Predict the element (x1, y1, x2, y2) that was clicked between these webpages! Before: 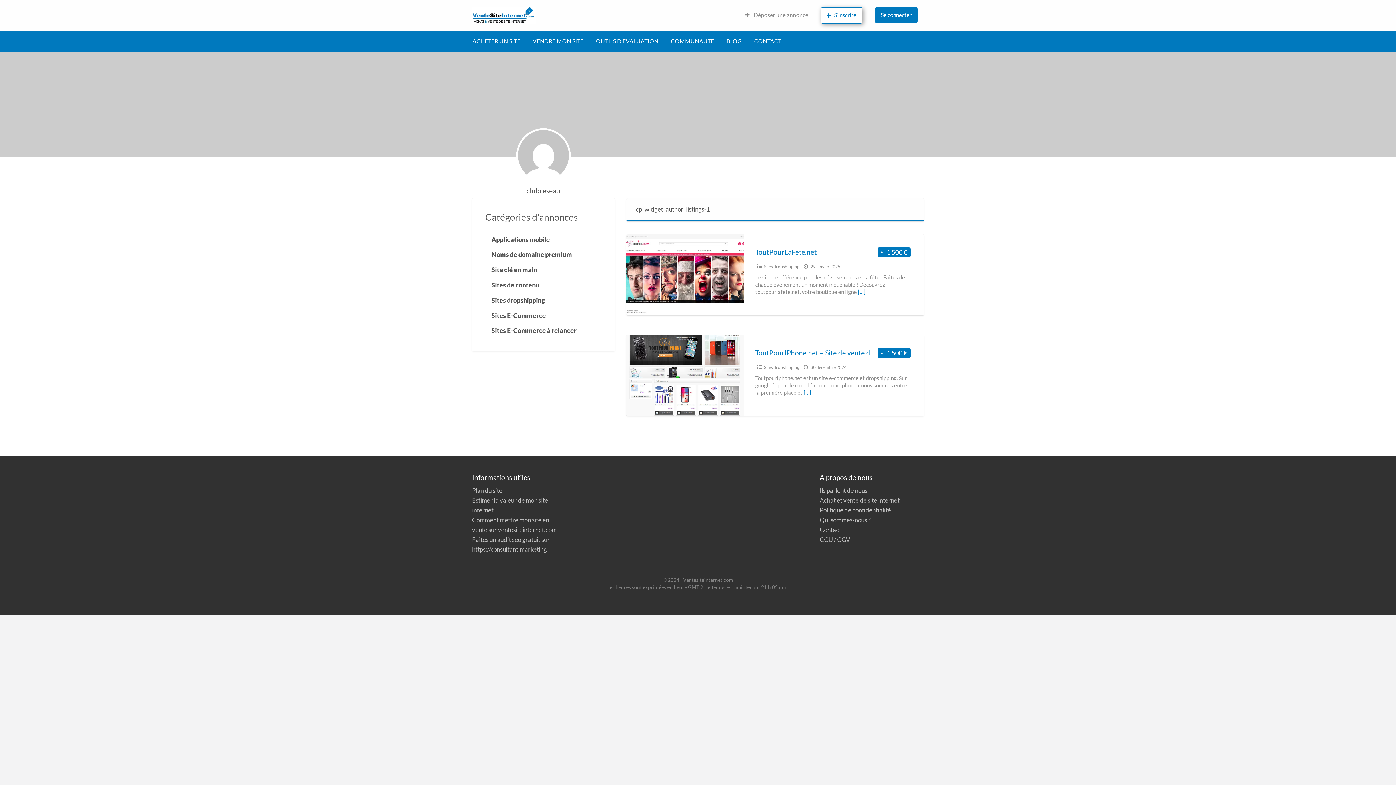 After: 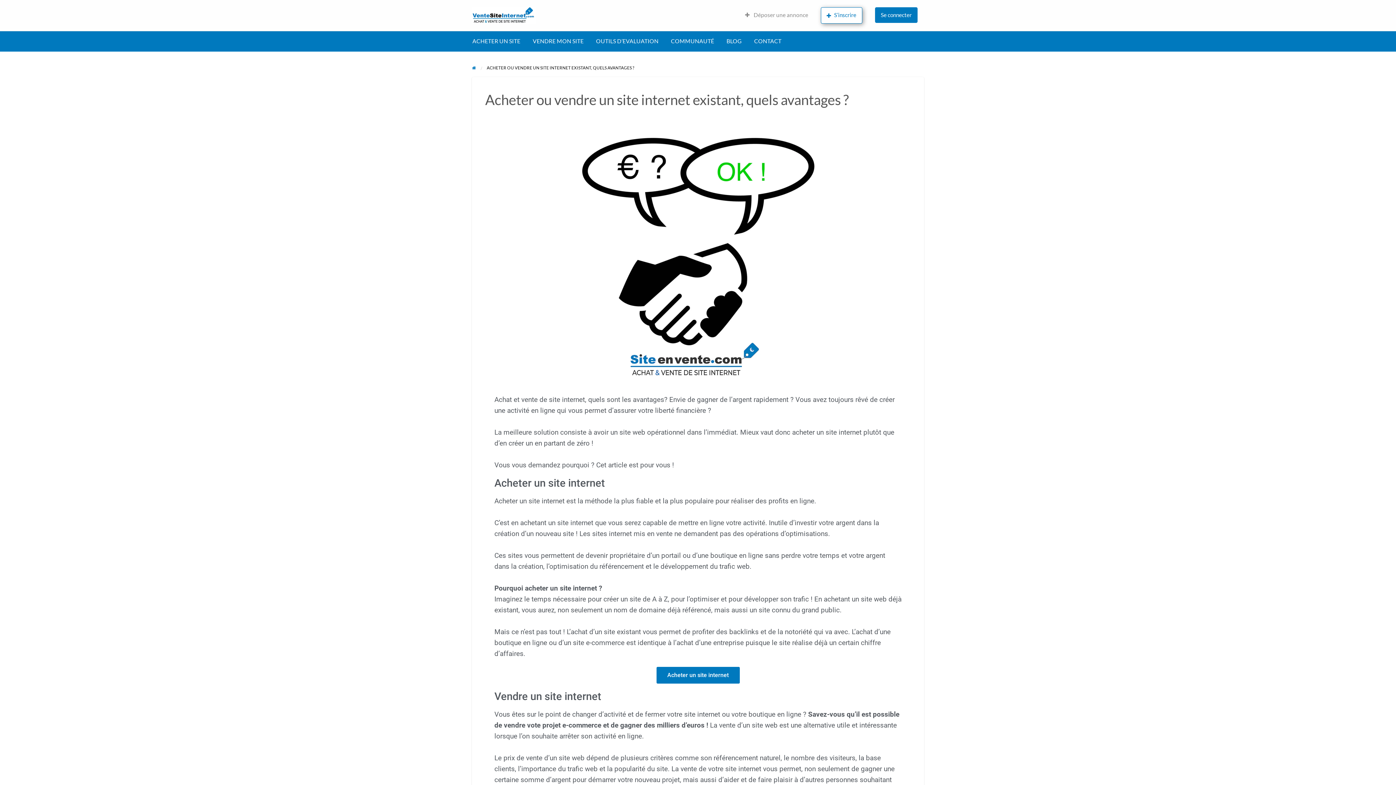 Action: label: Achat et vente de site internet bbox: (819, 496, 899, 504)